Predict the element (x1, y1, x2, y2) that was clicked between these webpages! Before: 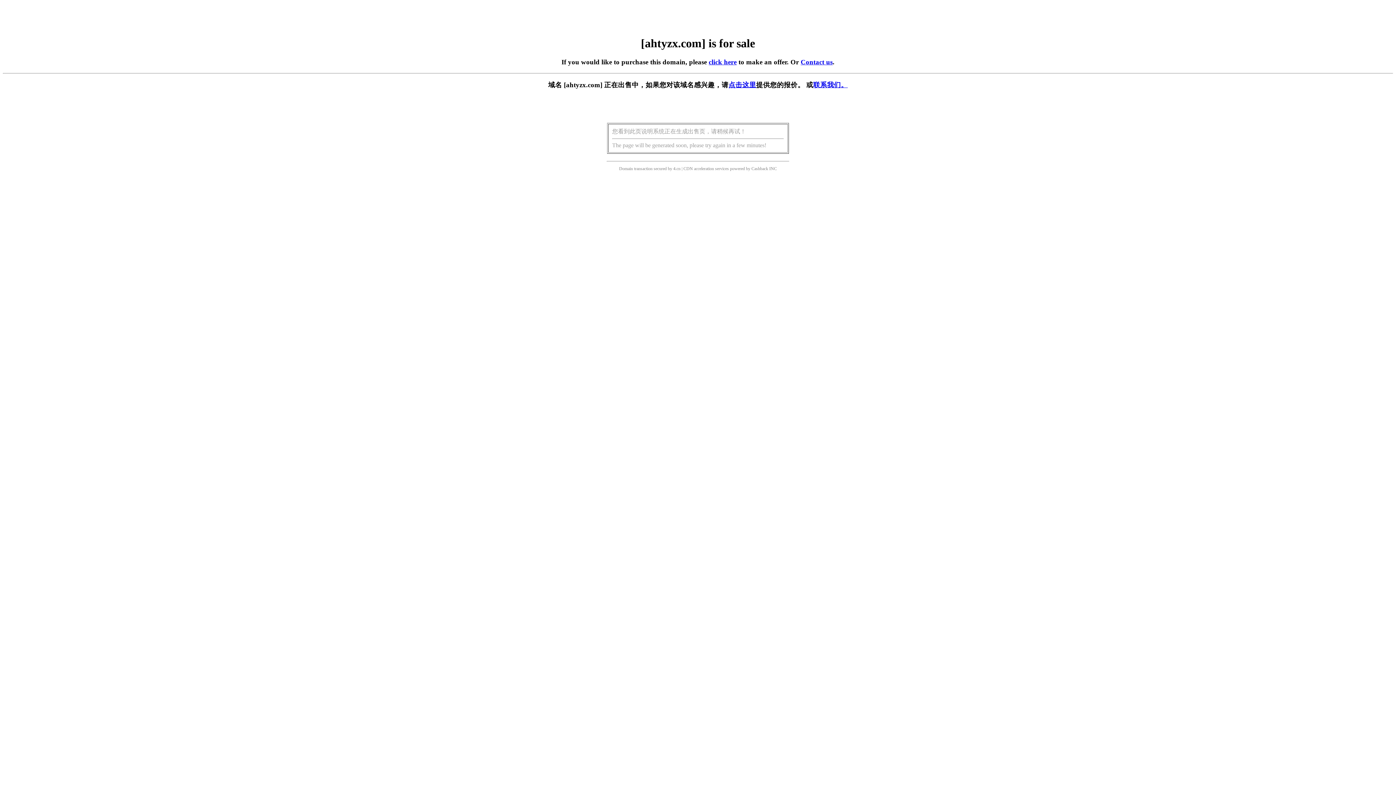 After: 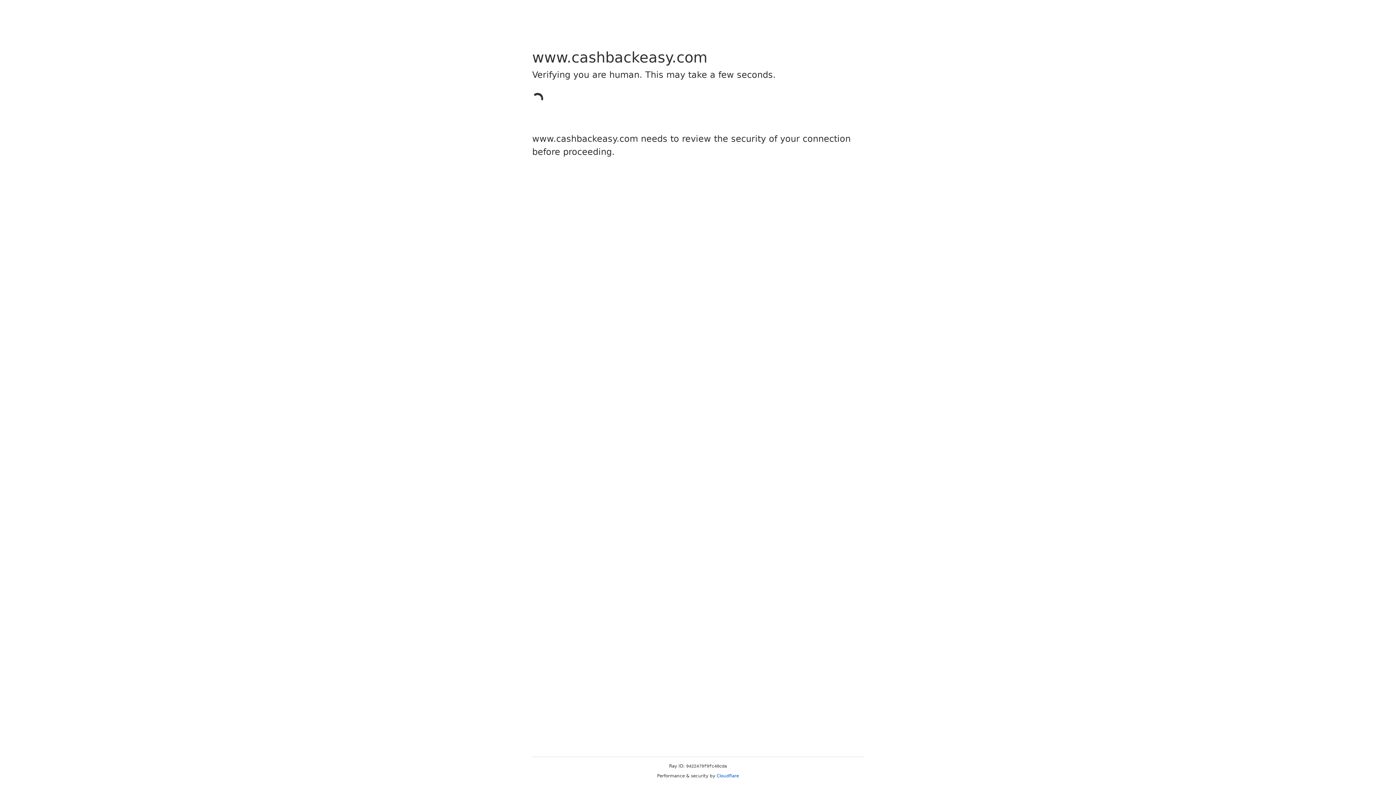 Action: bbox: (751, 166, 768, 171) label: Cashback